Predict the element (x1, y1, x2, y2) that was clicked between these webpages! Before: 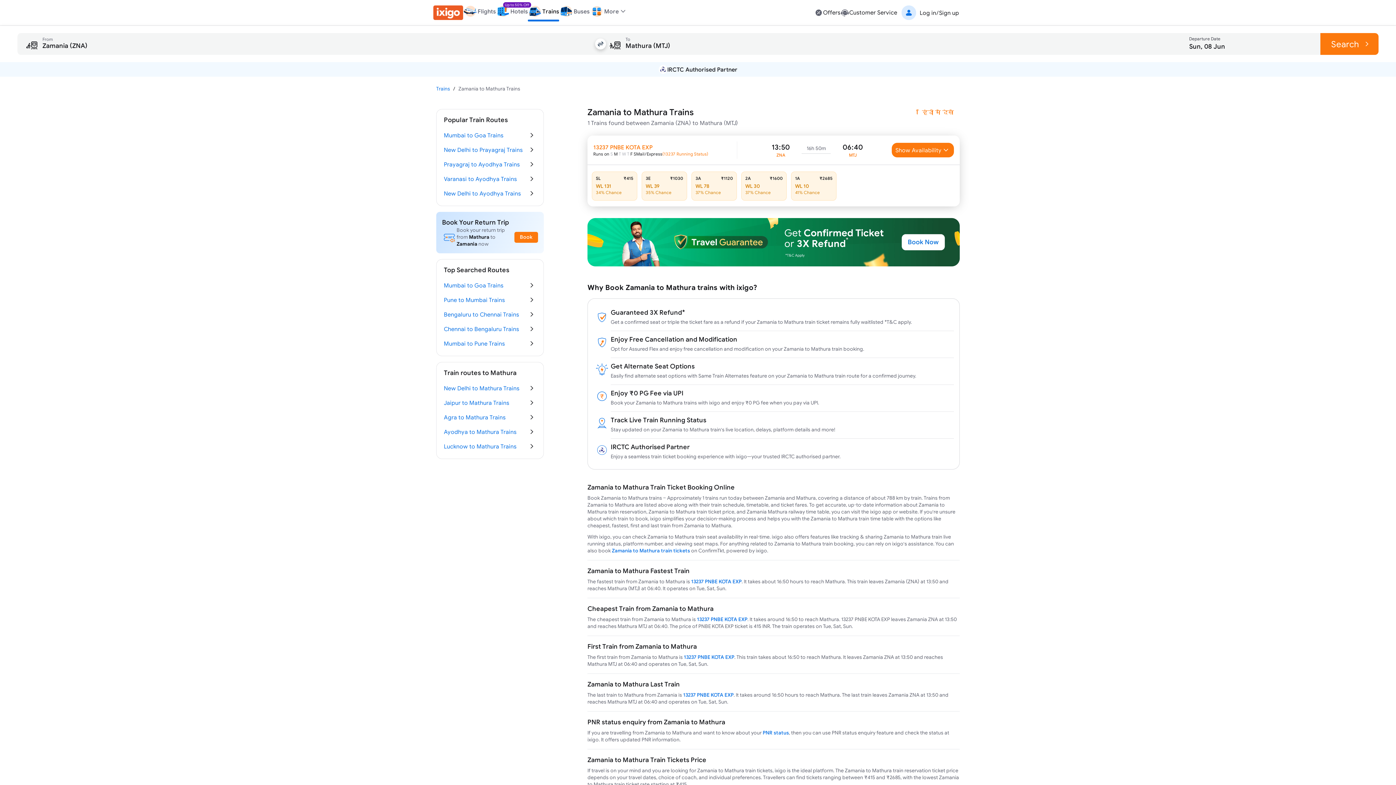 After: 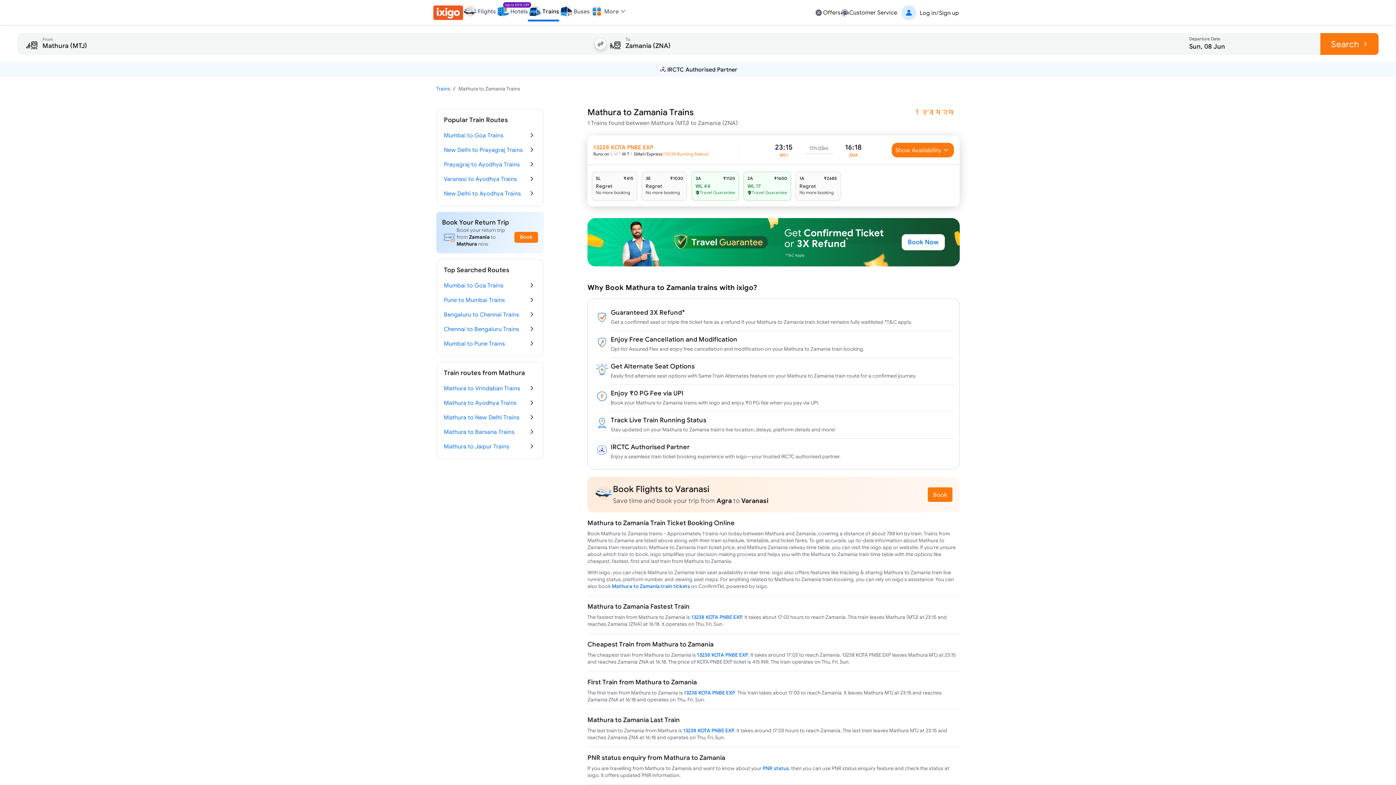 Action: label: Book bbox: (514, 231, 538, 242)